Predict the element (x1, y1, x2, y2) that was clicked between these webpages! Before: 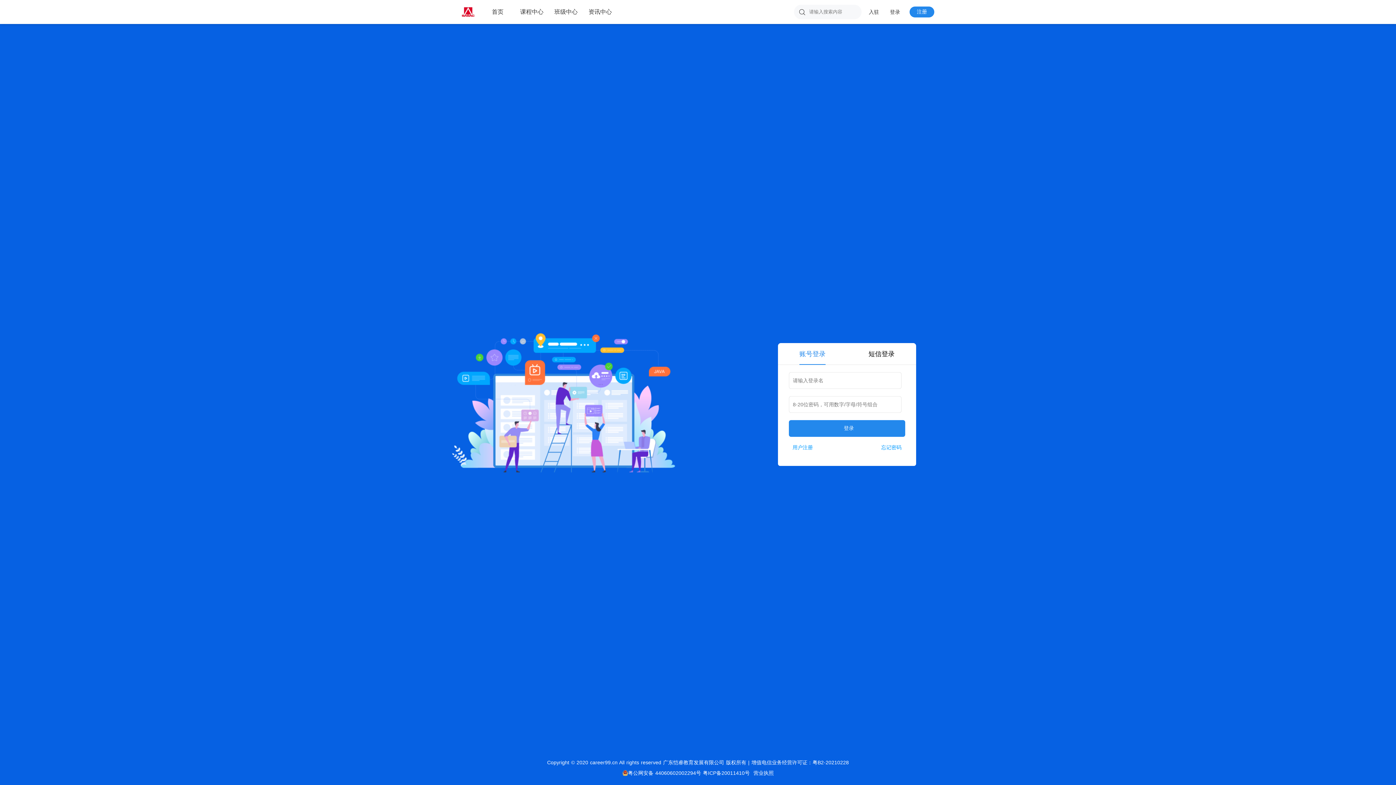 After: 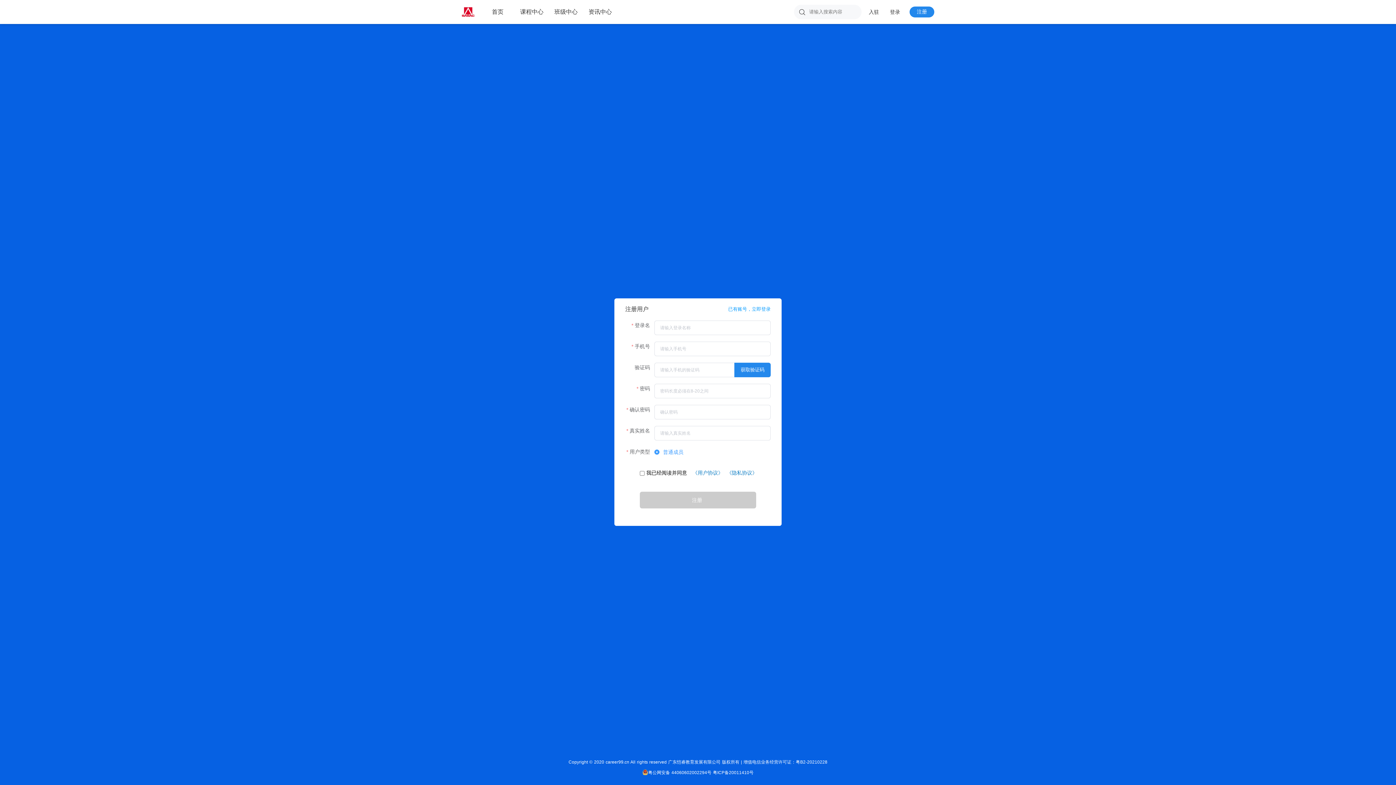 Action: bbox: (789, 444, 816, 450) label: 用户注册